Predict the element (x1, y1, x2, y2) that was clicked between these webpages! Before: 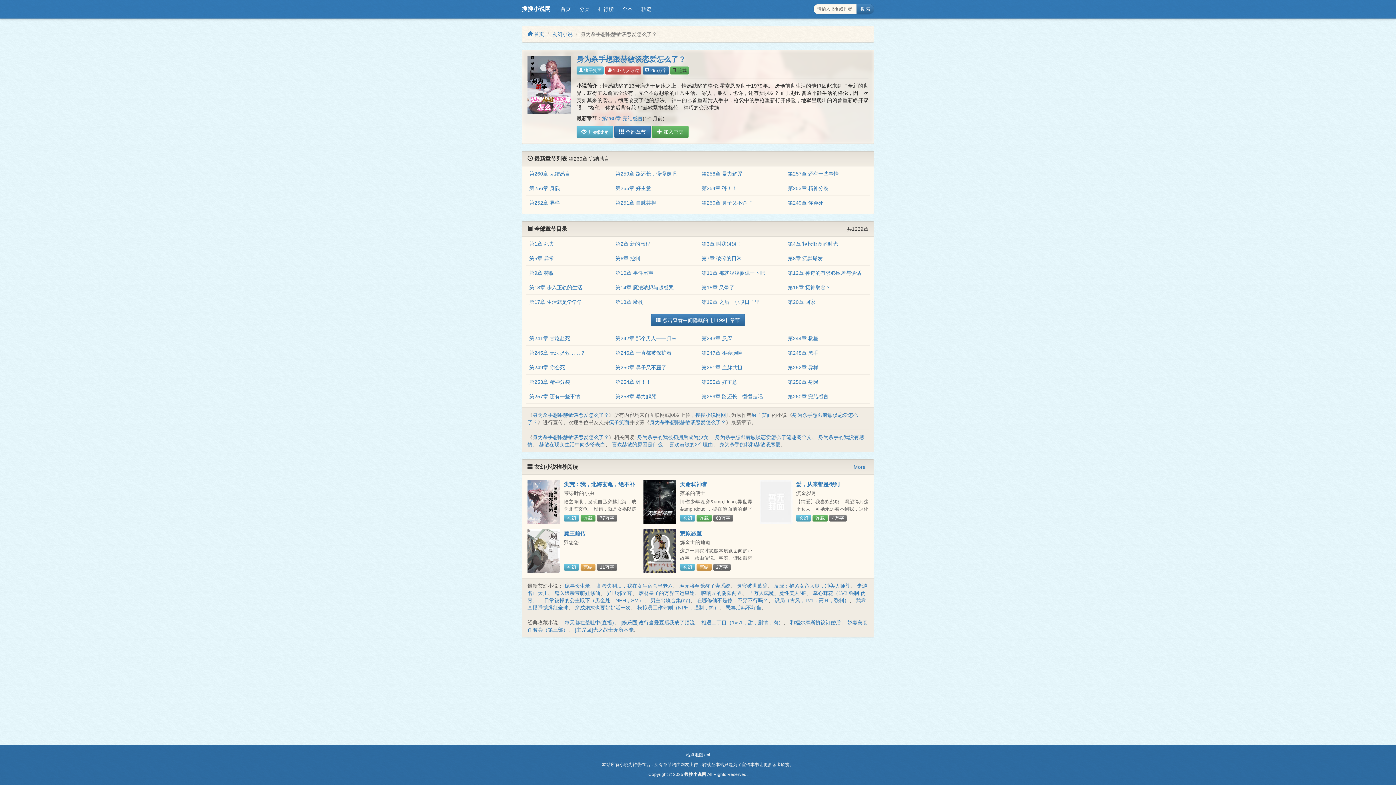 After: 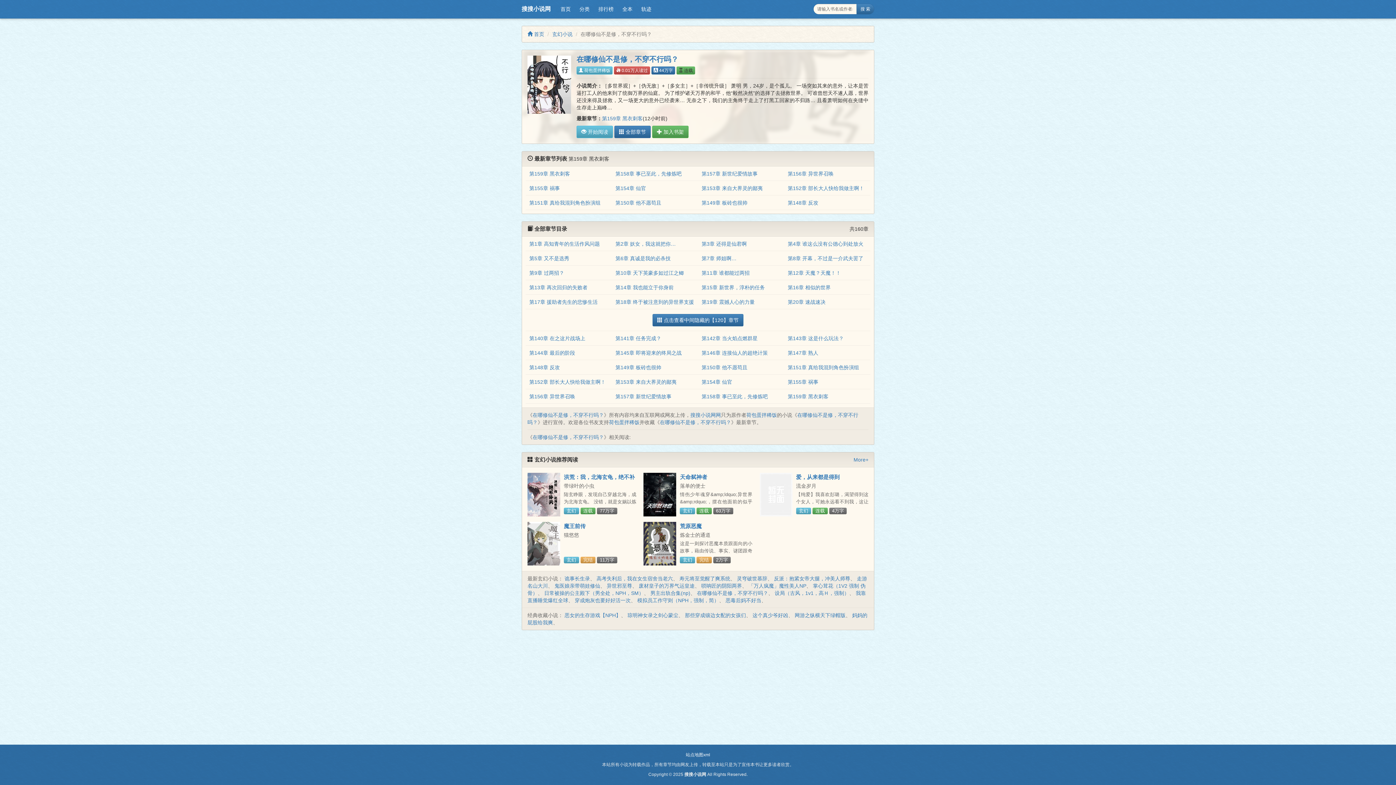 Action: bbox: (697, 597, 768, 603) label: 在哪修仙不是修，不穿不行吗？